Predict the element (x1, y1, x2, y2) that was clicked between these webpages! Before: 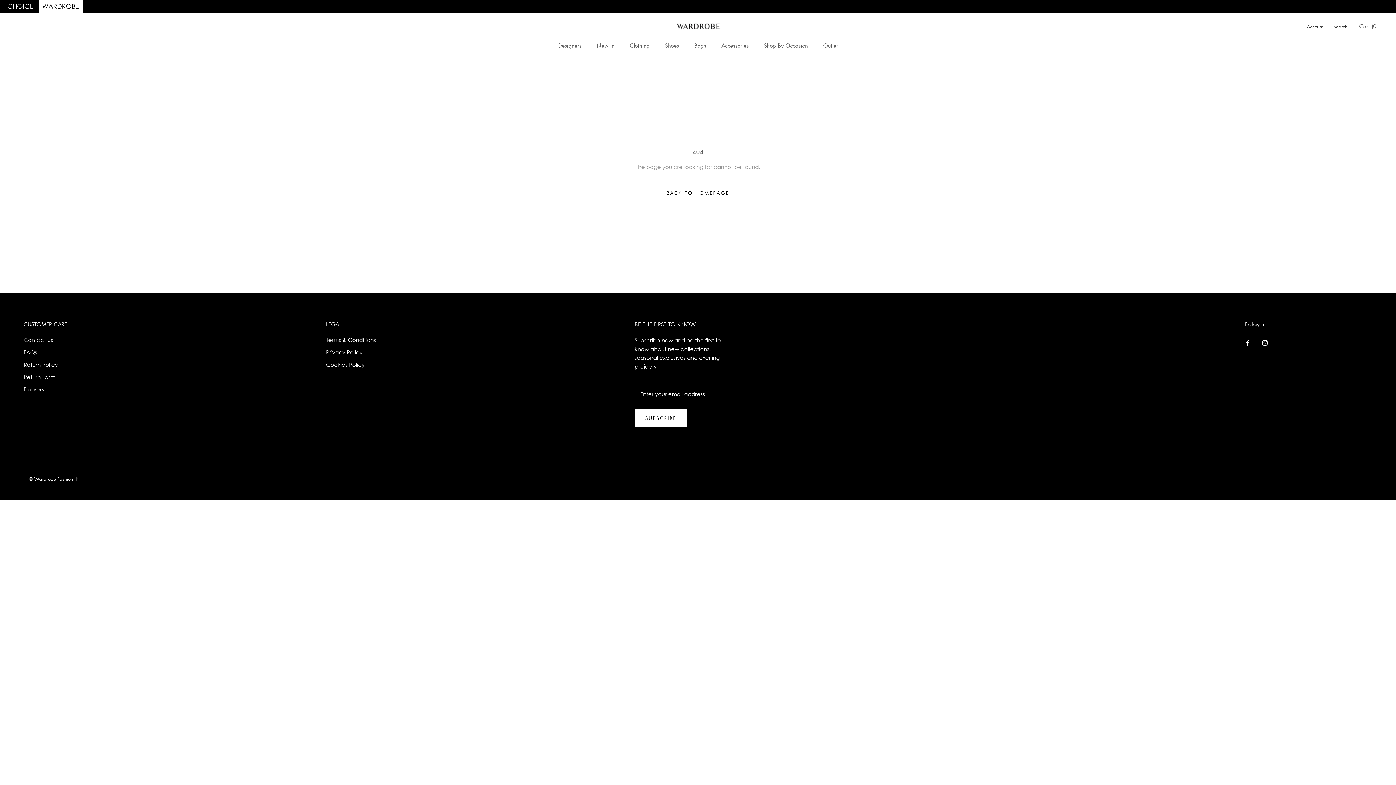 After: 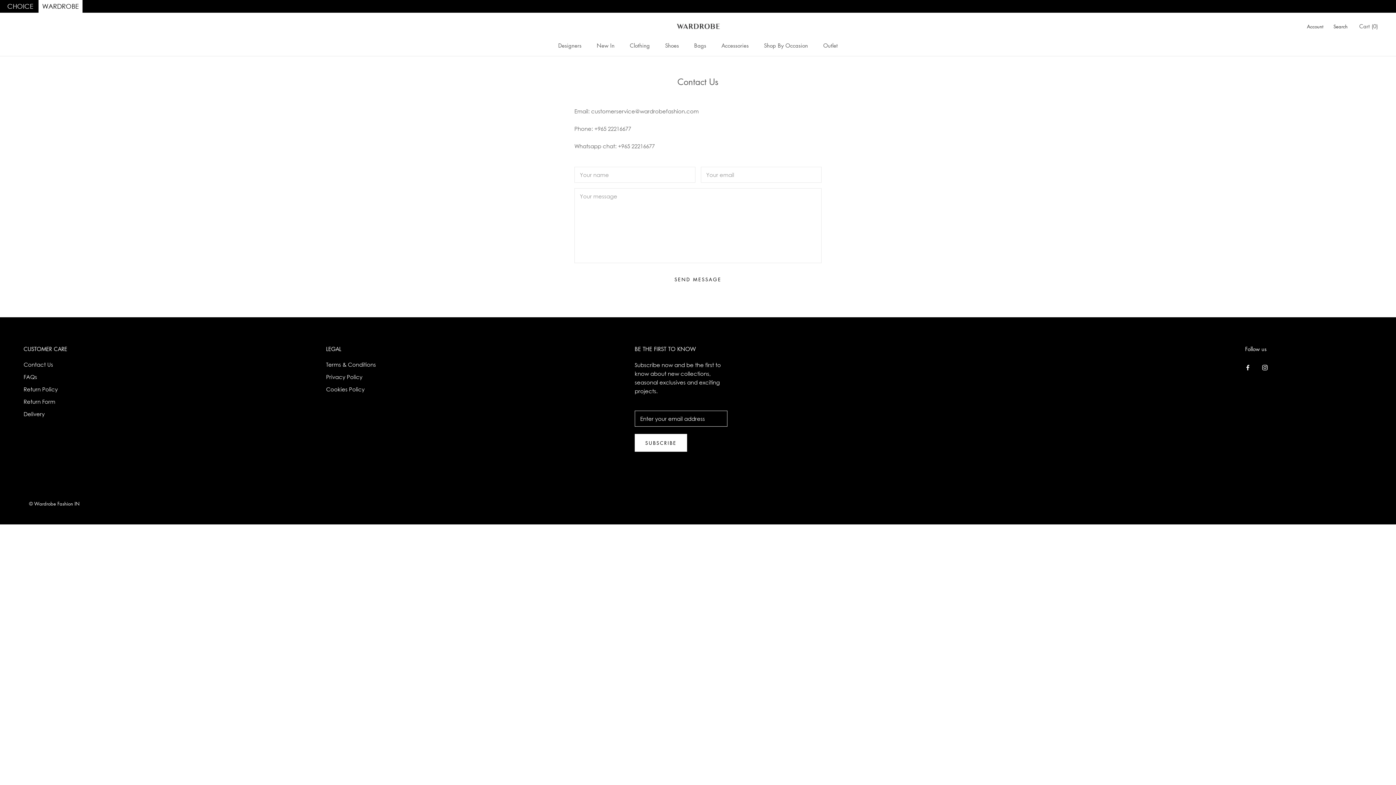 Action: bbox: (23, 335, 67, 343) label: Contact Us